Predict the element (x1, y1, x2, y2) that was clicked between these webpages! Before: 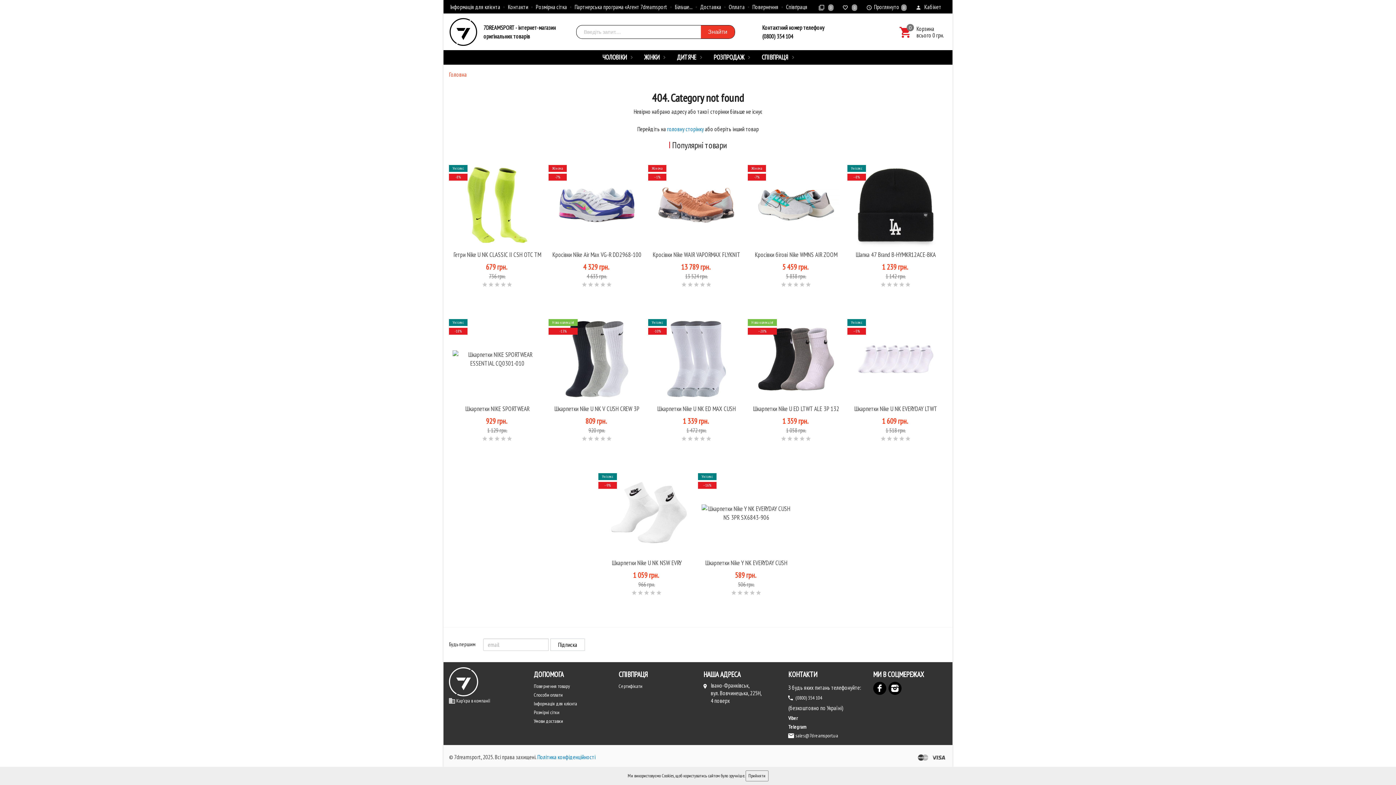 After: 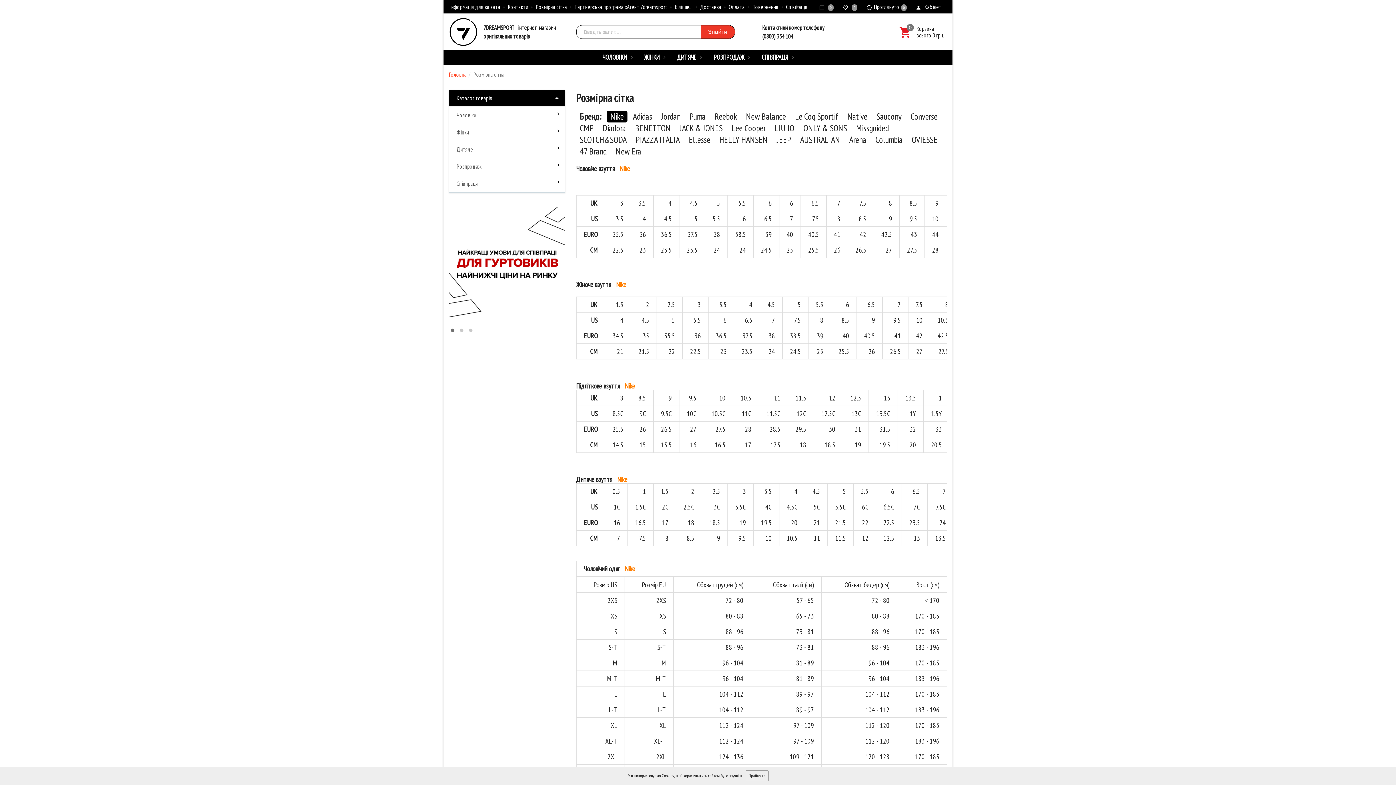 Action: label: Розмірні сітки bbox: (533, 708, 607, 717)